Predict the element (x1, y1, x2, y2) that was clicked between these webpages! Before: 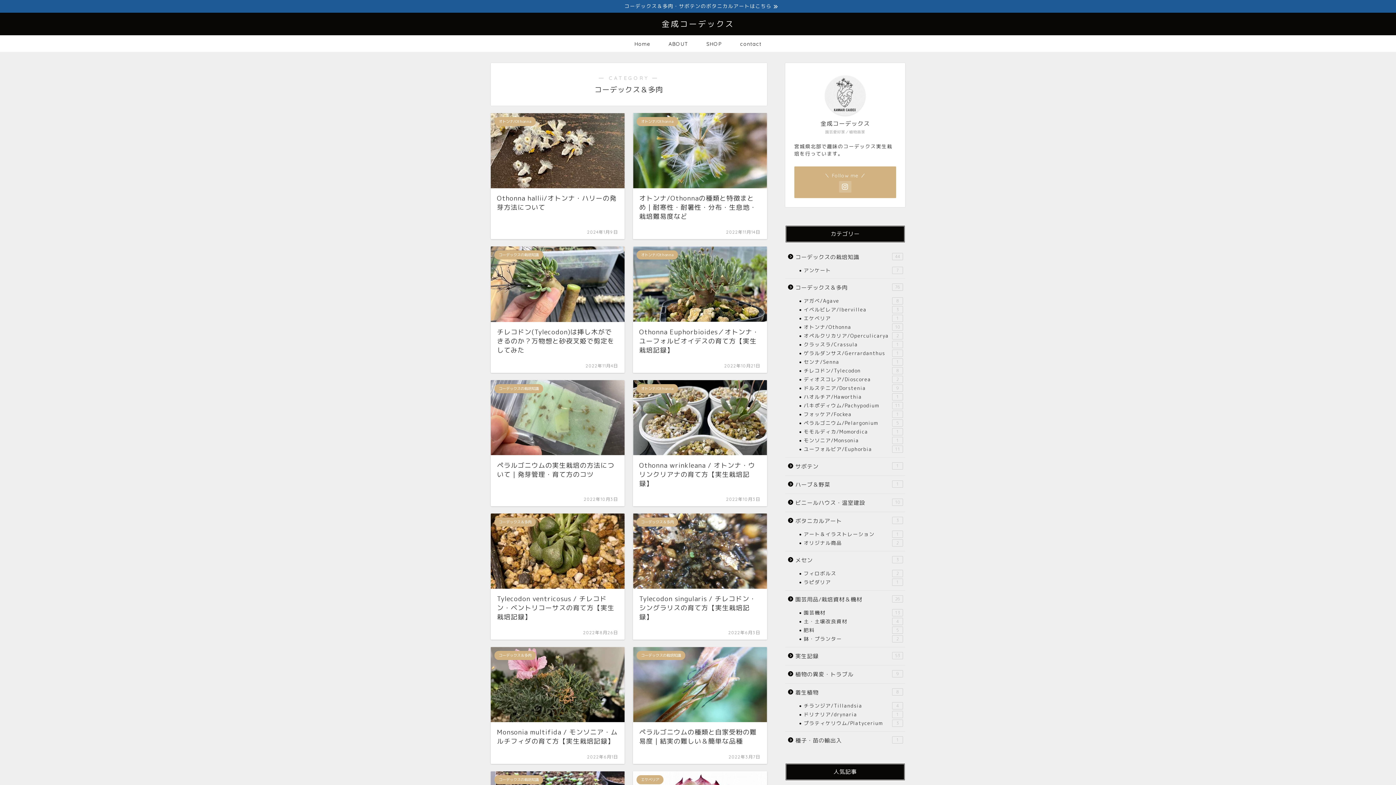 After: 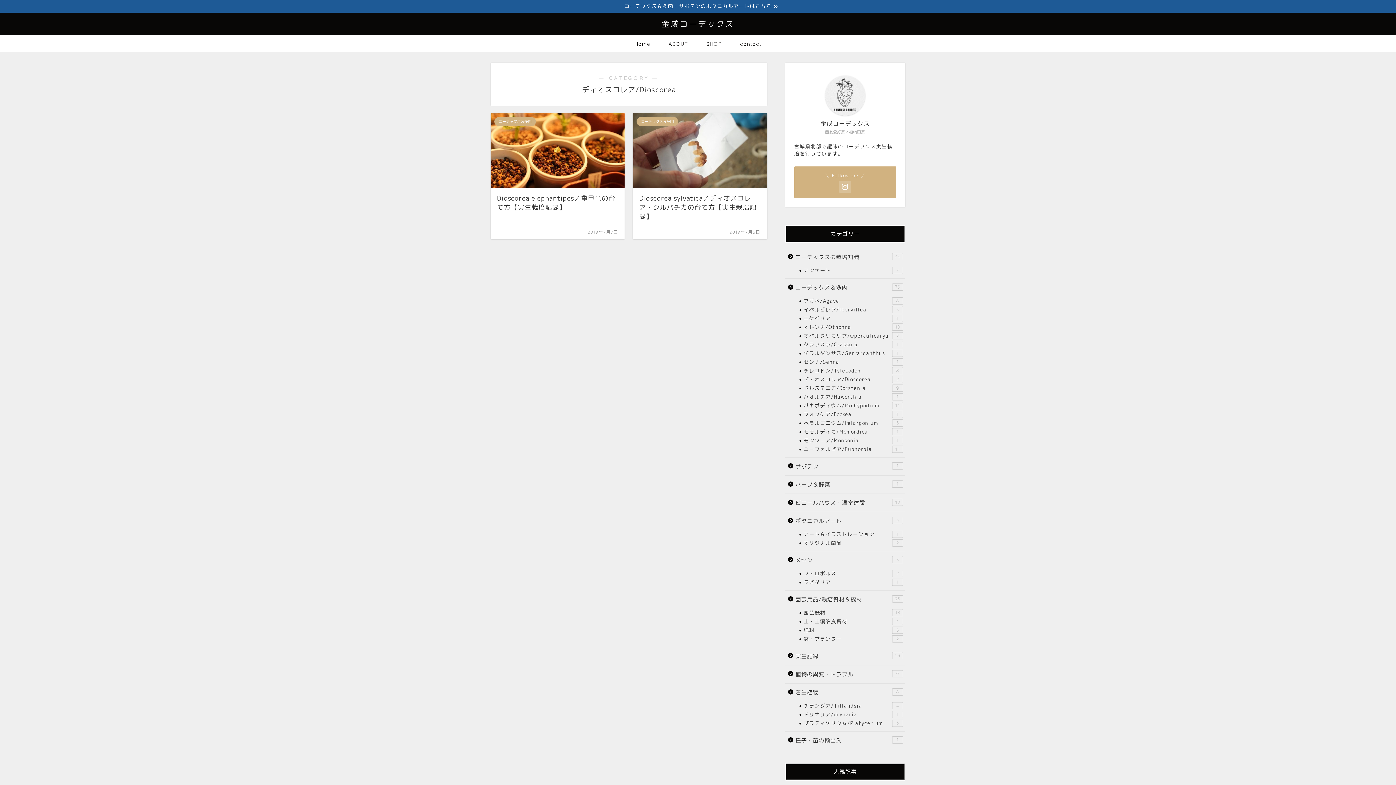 Action: label: ディオスコレア/Dioscorea
2 bbox: (794, 375, 904, 384)